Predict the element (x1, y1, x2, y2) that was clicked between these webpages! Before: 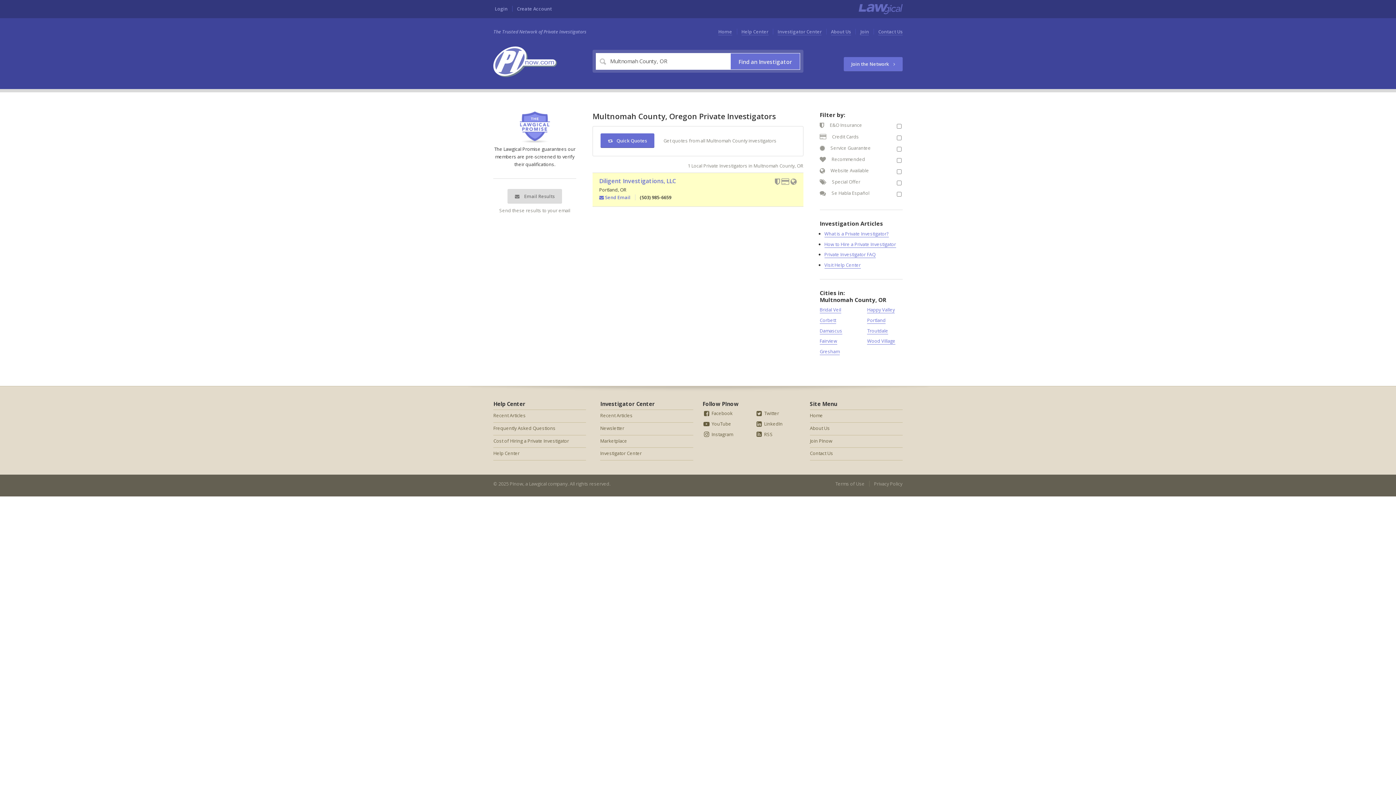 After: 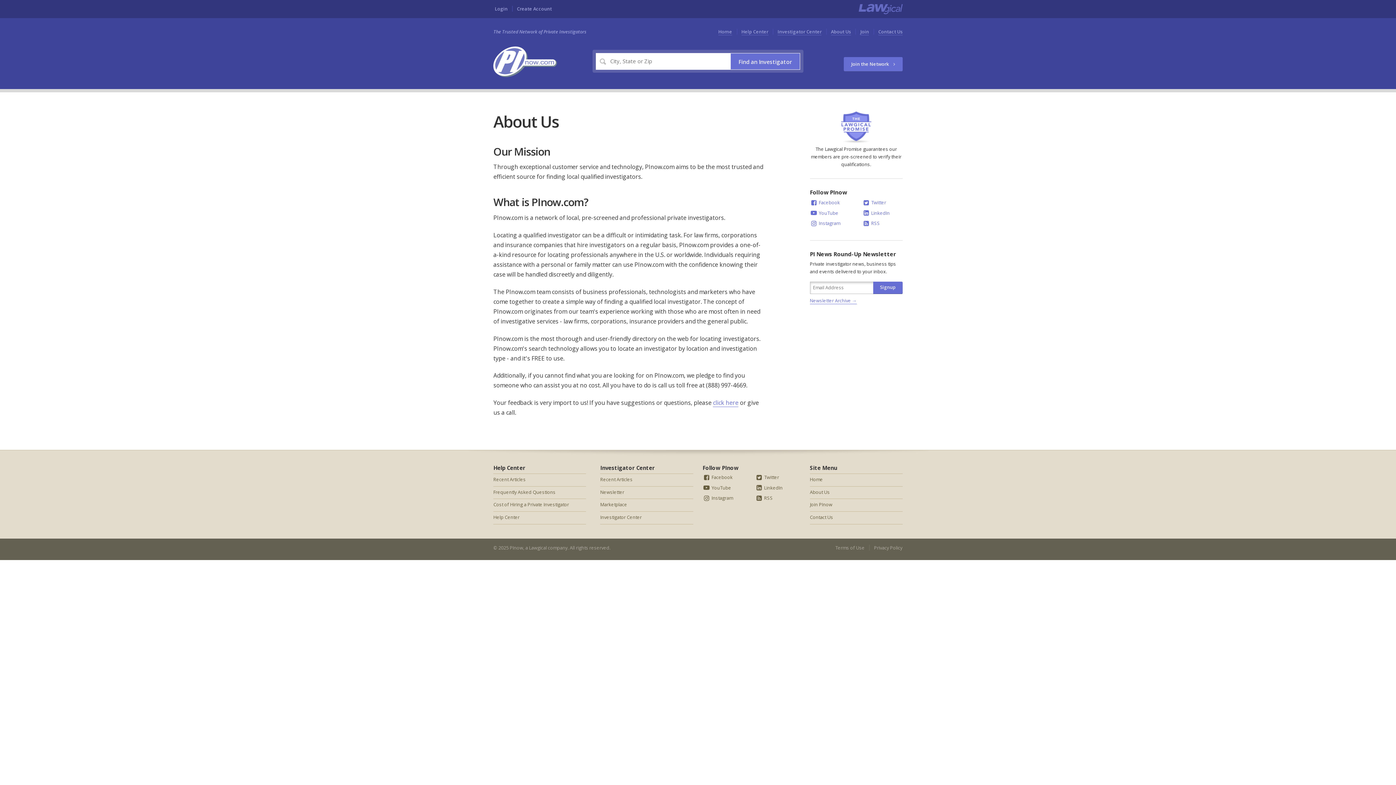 Action: label: About Us bbox: (810, 422, 902, 435)